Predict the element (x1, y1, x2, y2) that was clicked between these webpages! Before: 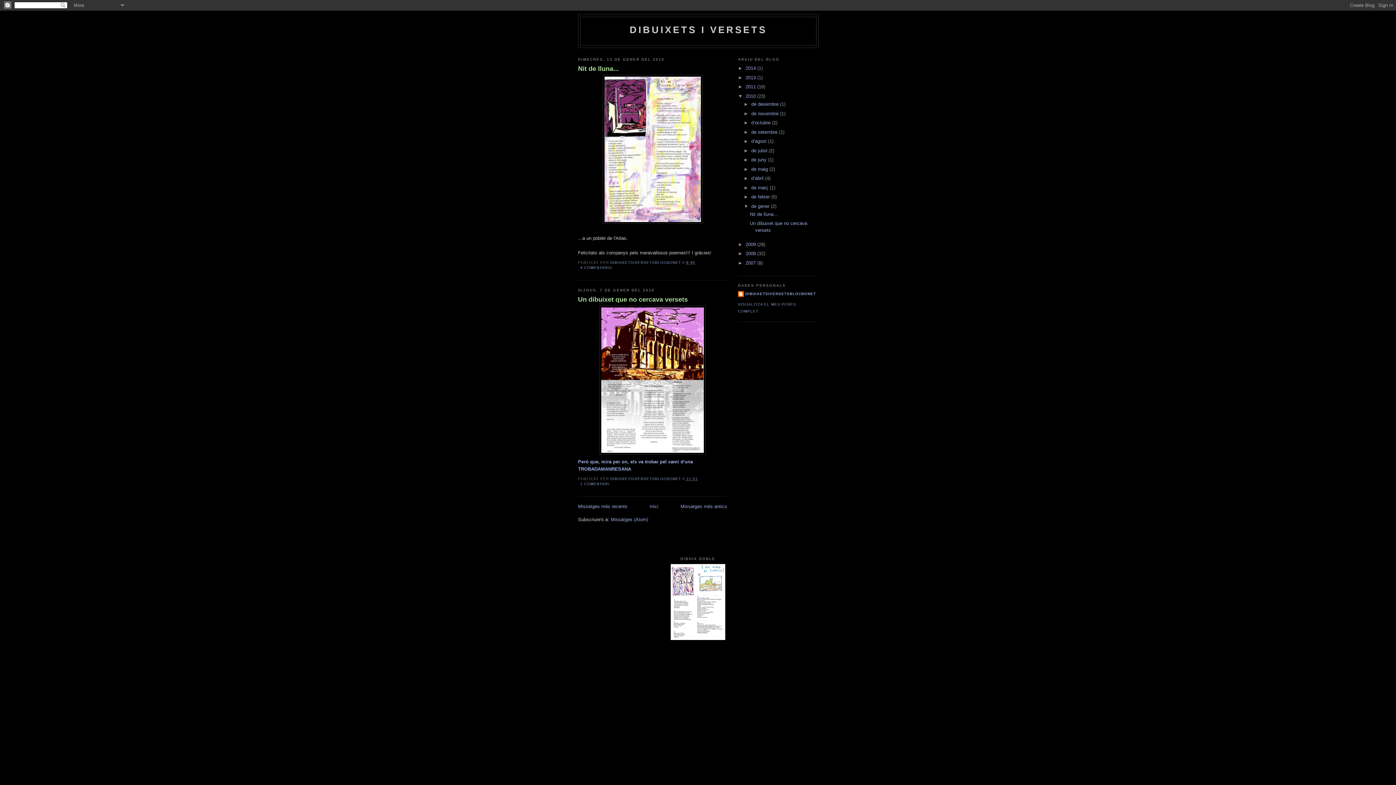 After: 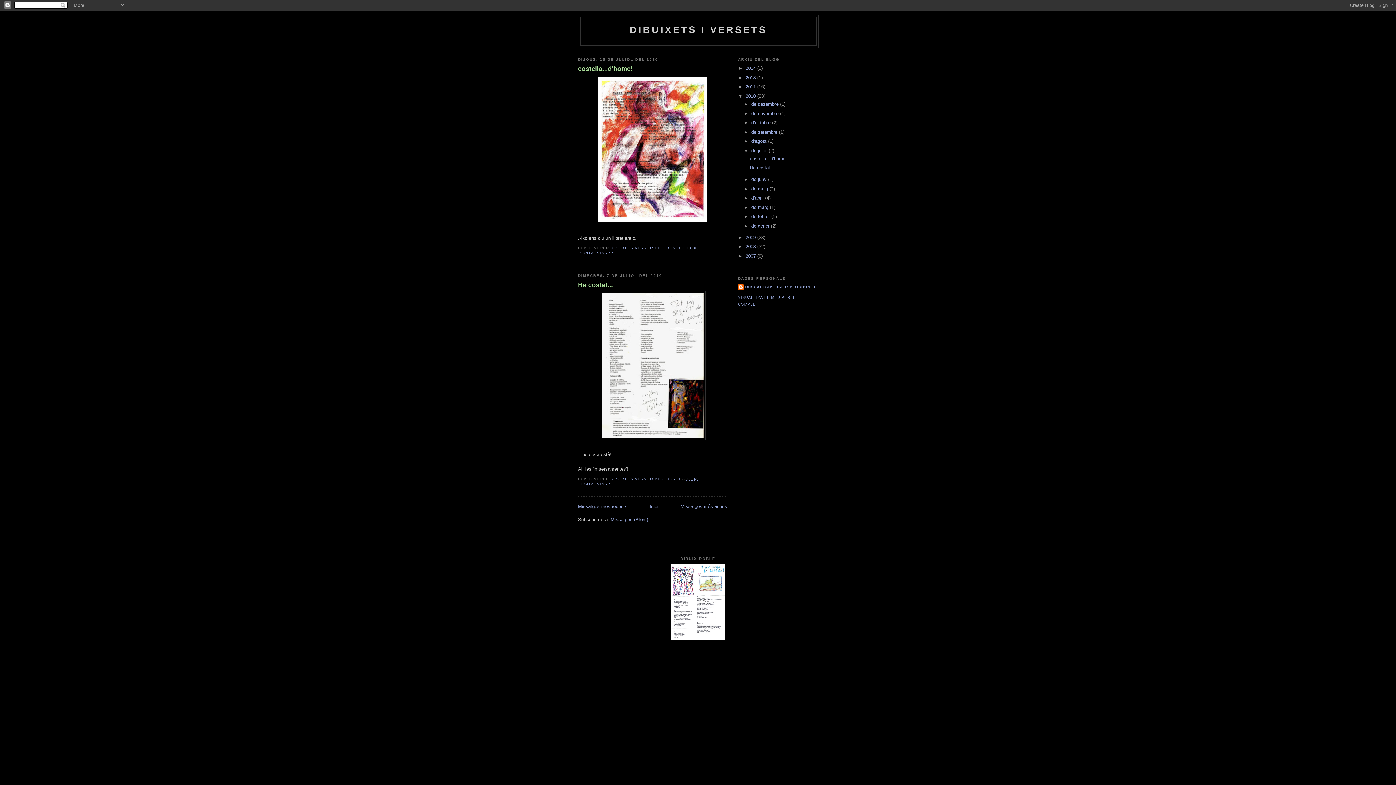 Action: label: de juliol  bbox: (751, 147, 768, 153)